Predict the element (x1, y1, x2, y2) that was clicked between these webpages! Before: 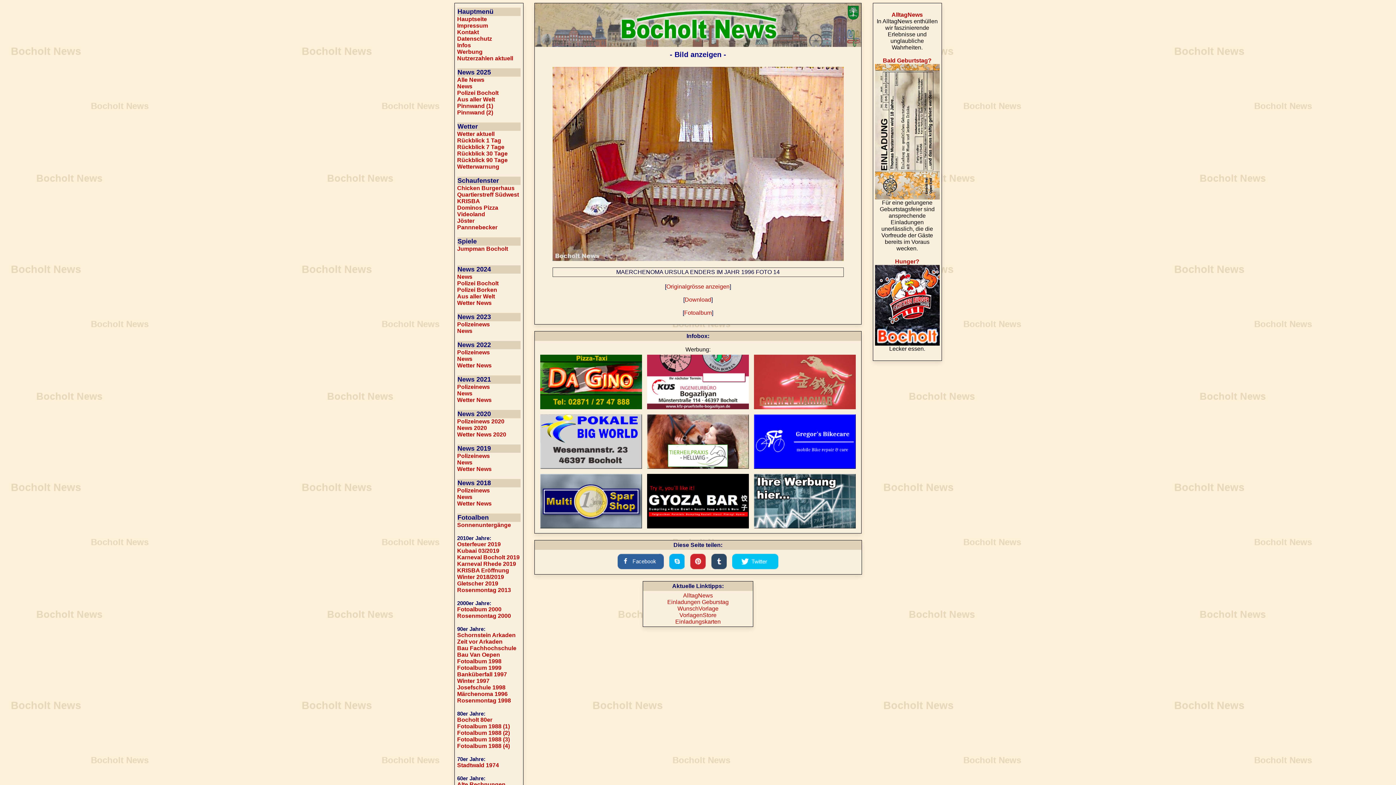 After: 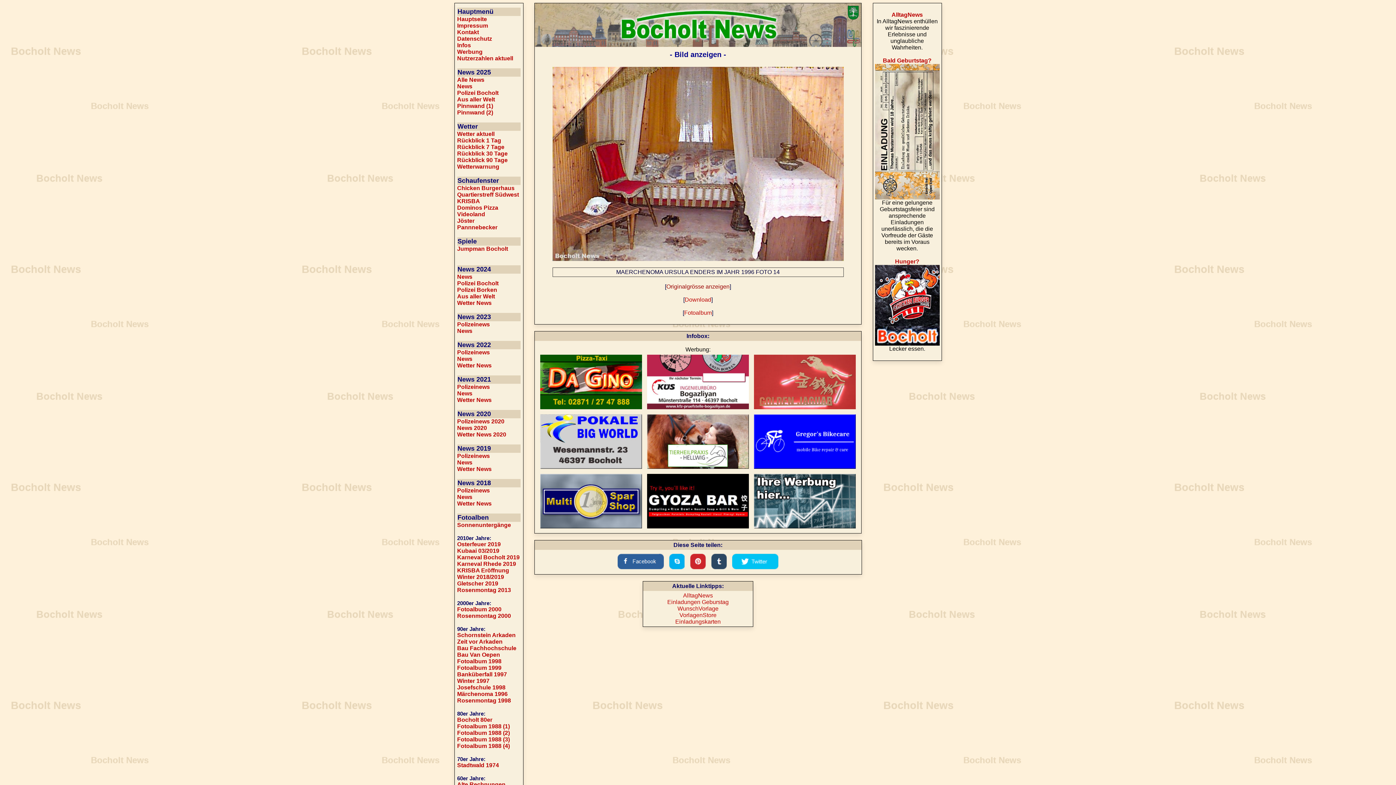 Action: bbox: (666, 283, 729, 289) label: Originalgrösse anzeigen